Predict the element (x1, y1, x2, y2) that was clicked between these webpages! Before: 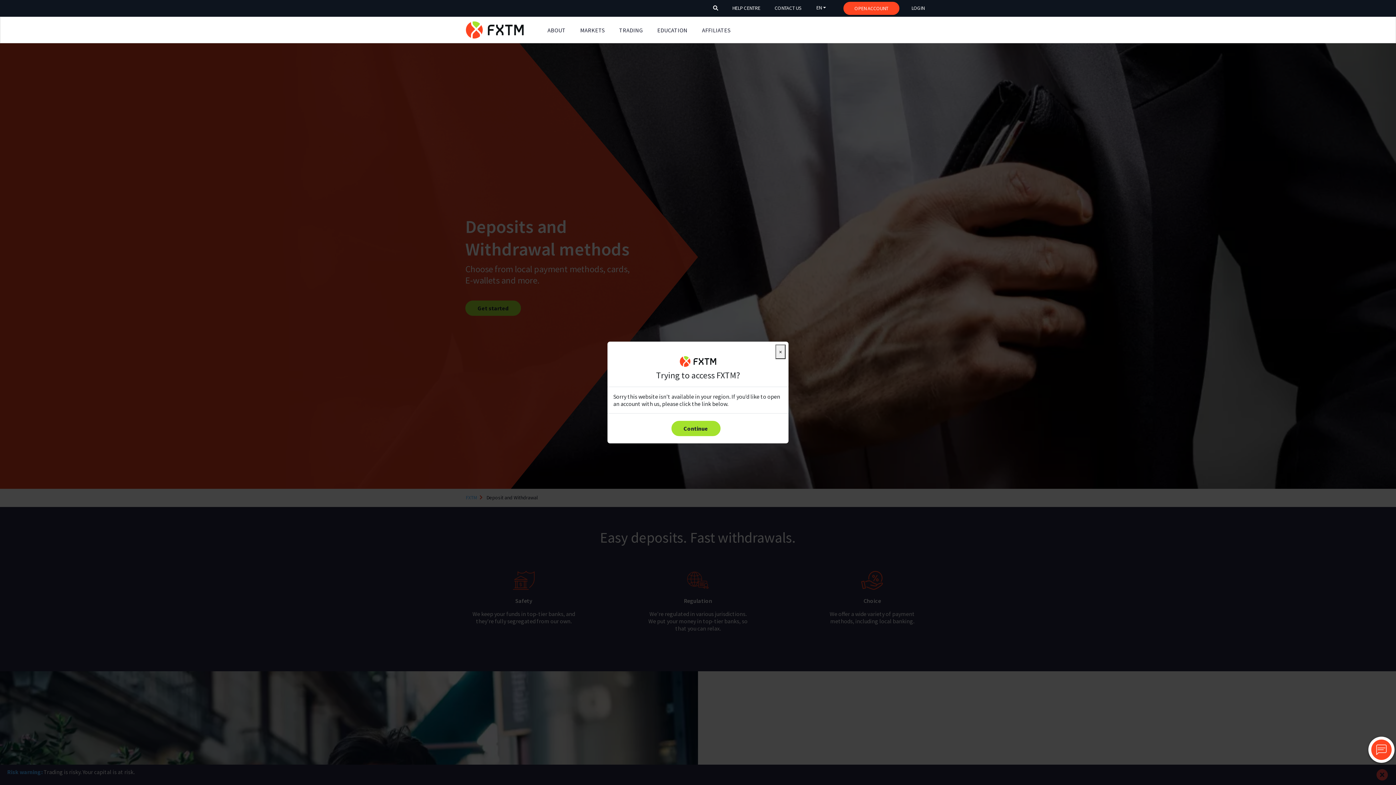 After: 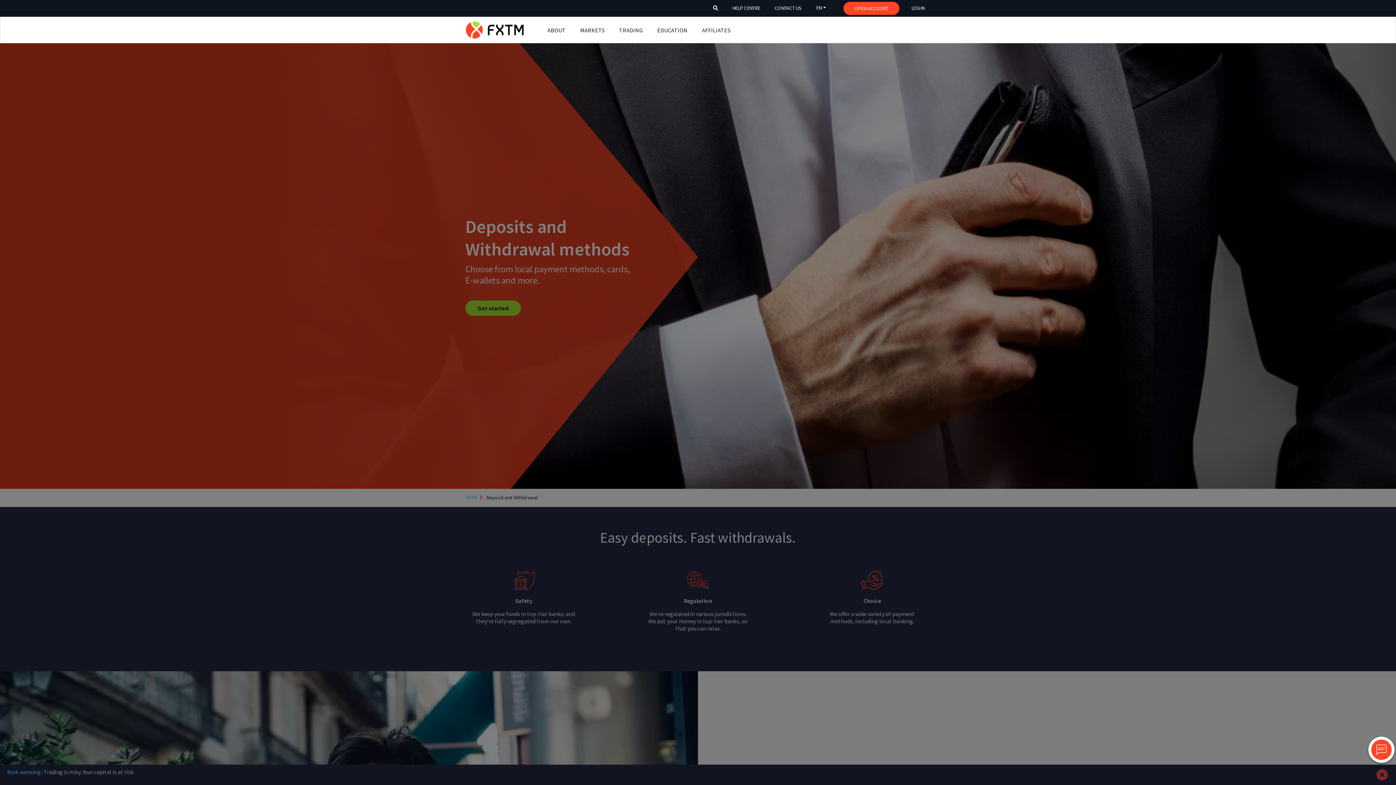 Action: label: Close bbox: (775, 344, 785, 359)